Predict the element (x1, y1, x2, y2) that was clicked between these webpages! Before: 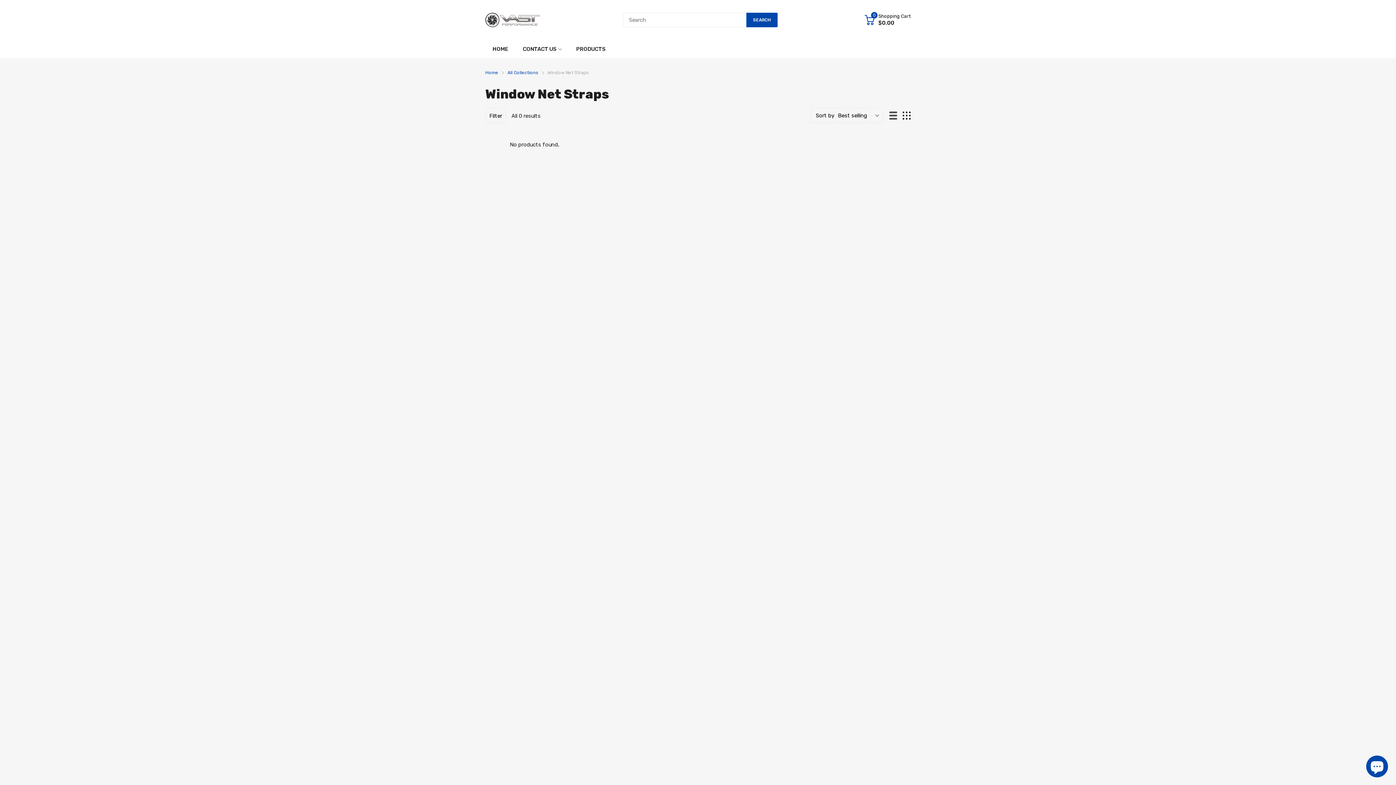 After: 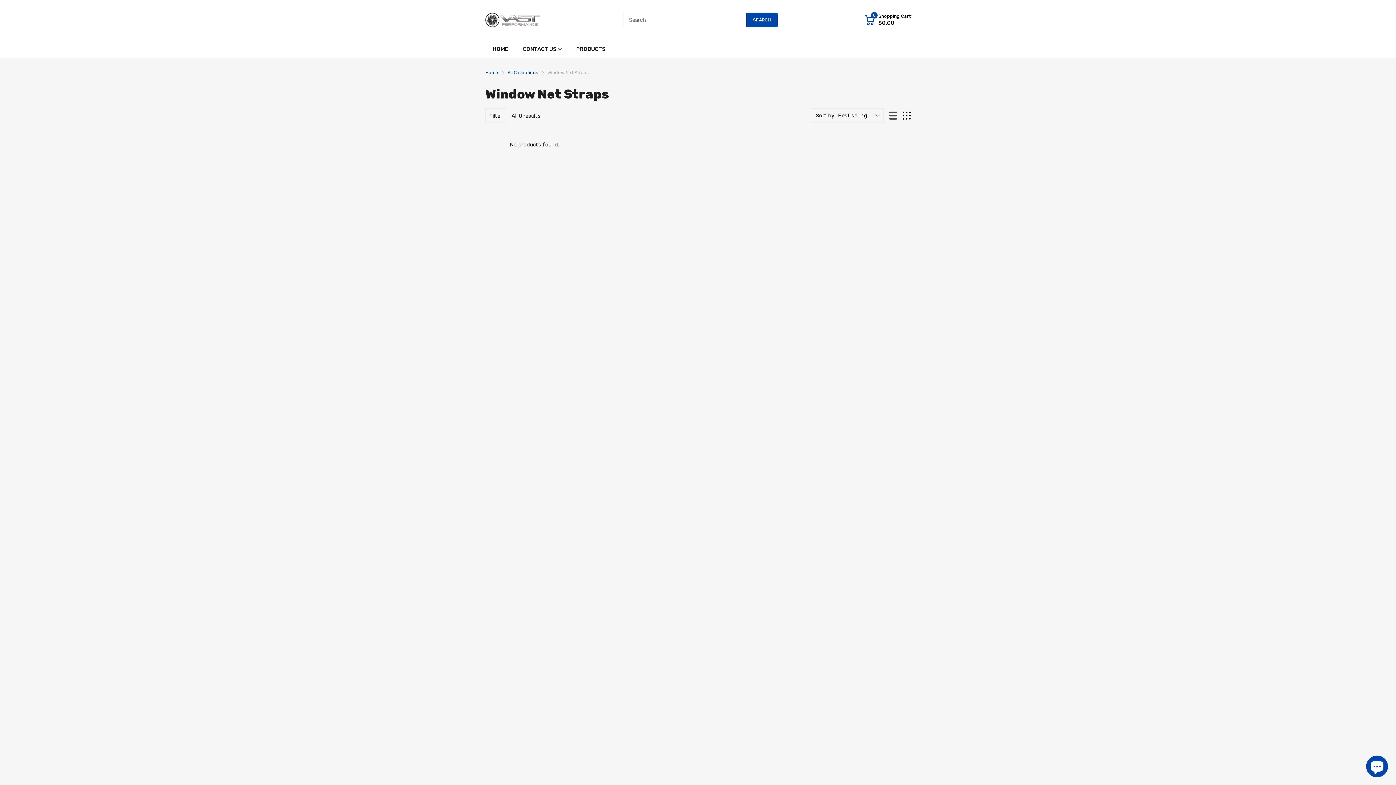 Action: bbox: (864, 14, 874, 25) label: 0